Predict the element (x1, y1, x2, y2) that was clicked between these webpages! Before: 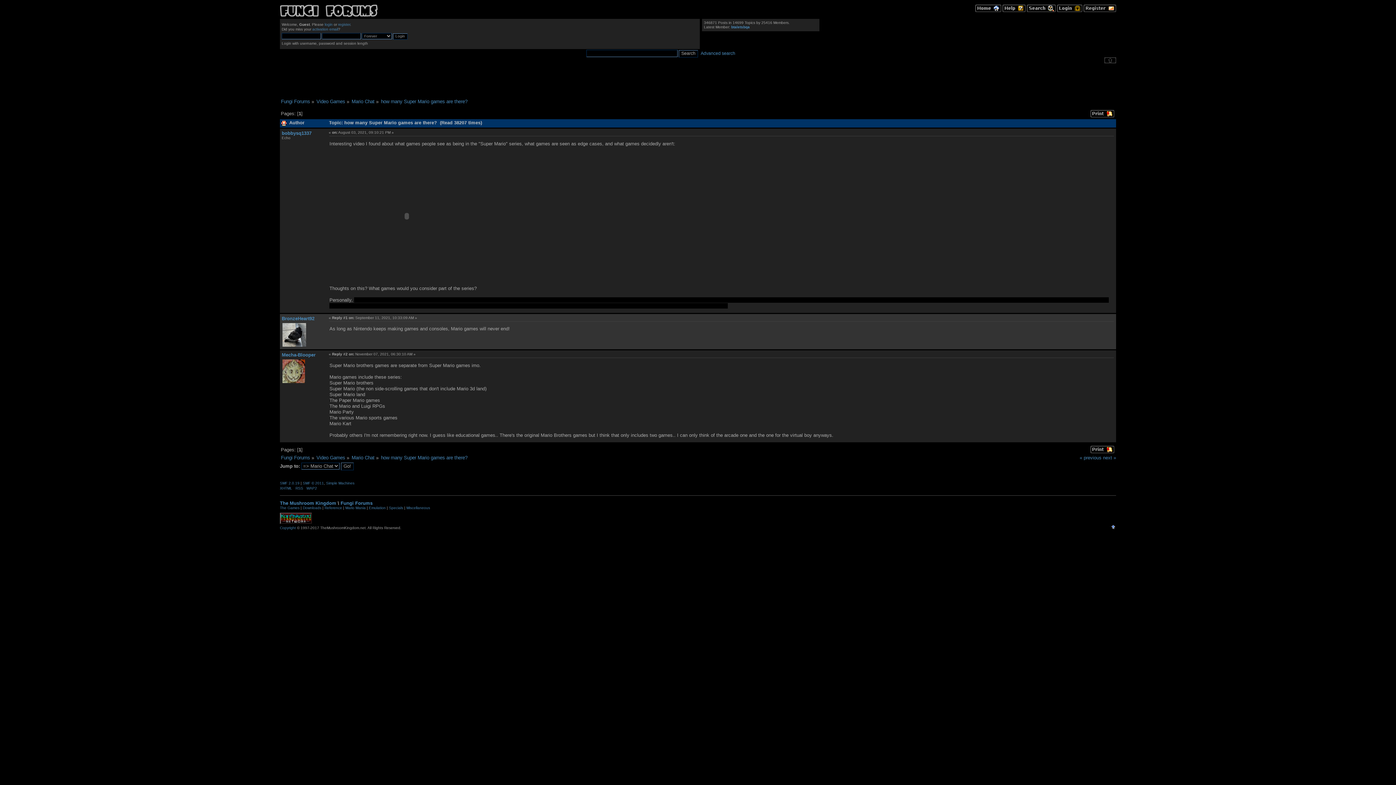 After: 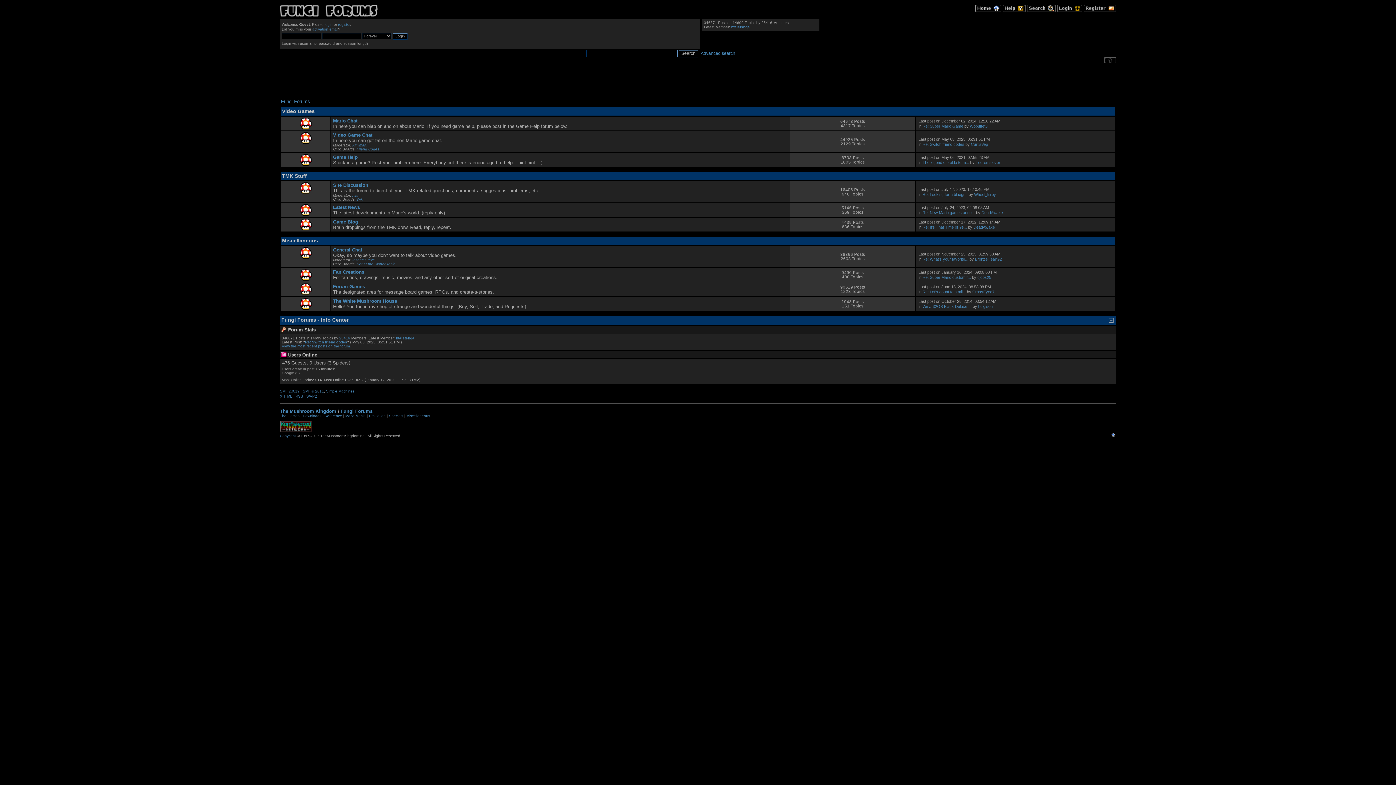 Action: label: Video Games bbox: (316, 455, 345, 460)